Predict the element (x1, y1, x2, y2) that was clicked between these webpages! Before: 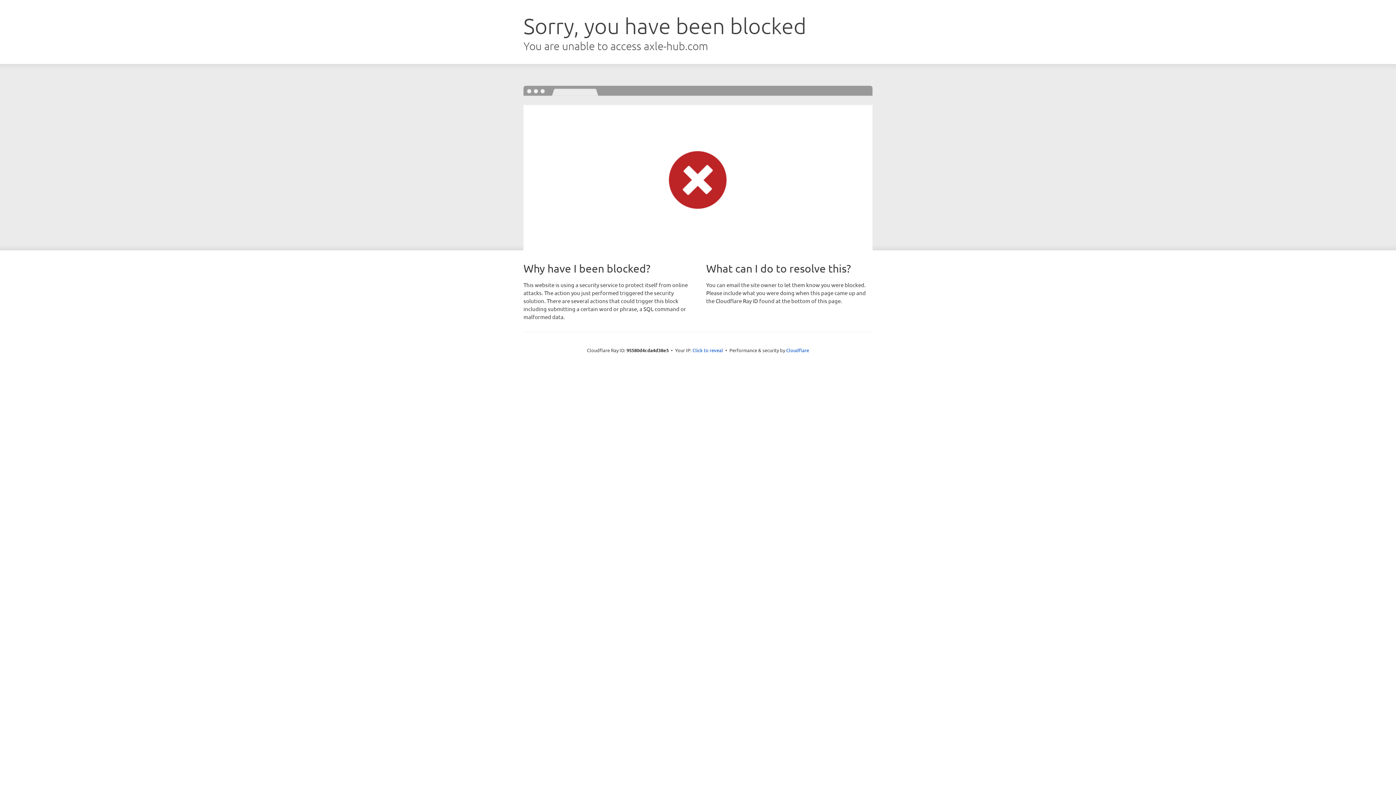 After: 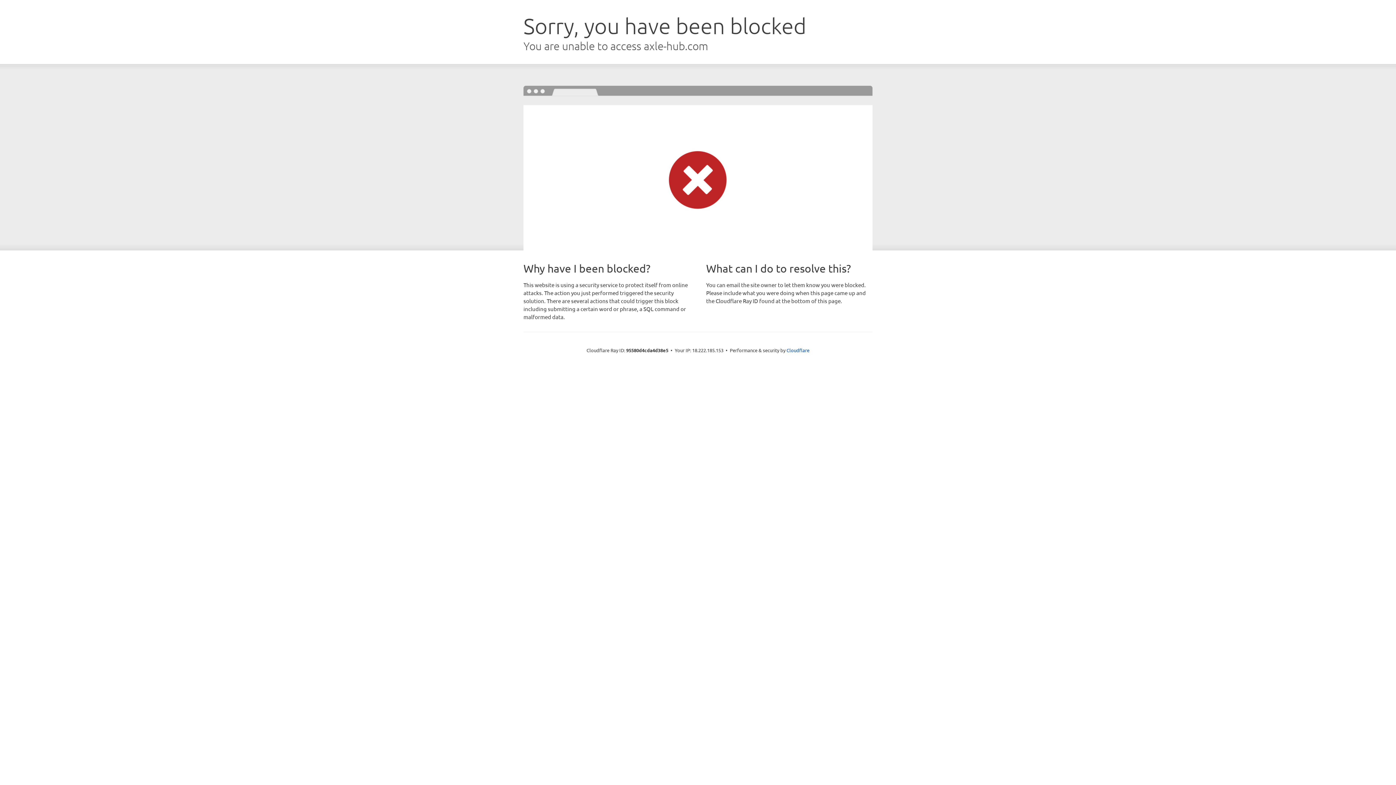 Action: label: Click to reveal bbox: (692, 346, 723, 353)